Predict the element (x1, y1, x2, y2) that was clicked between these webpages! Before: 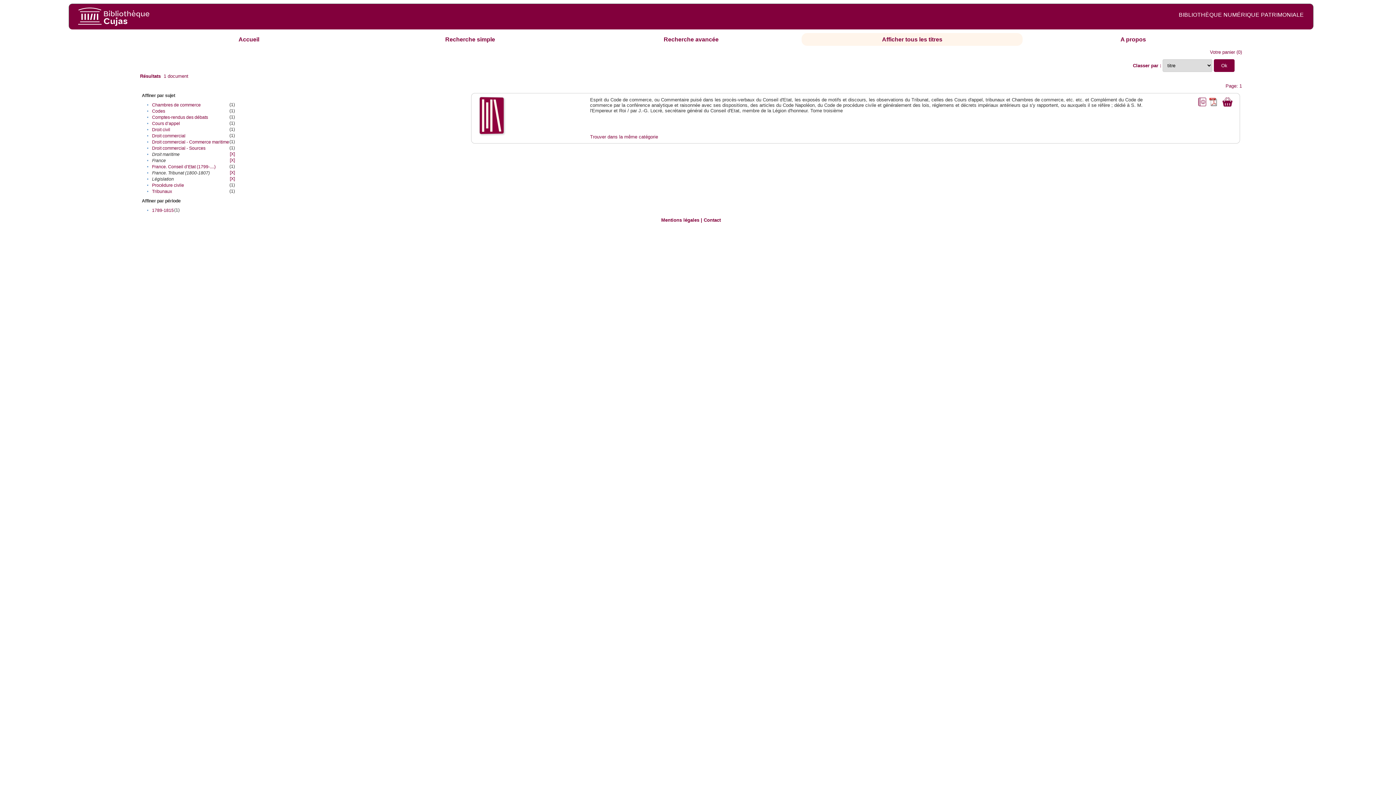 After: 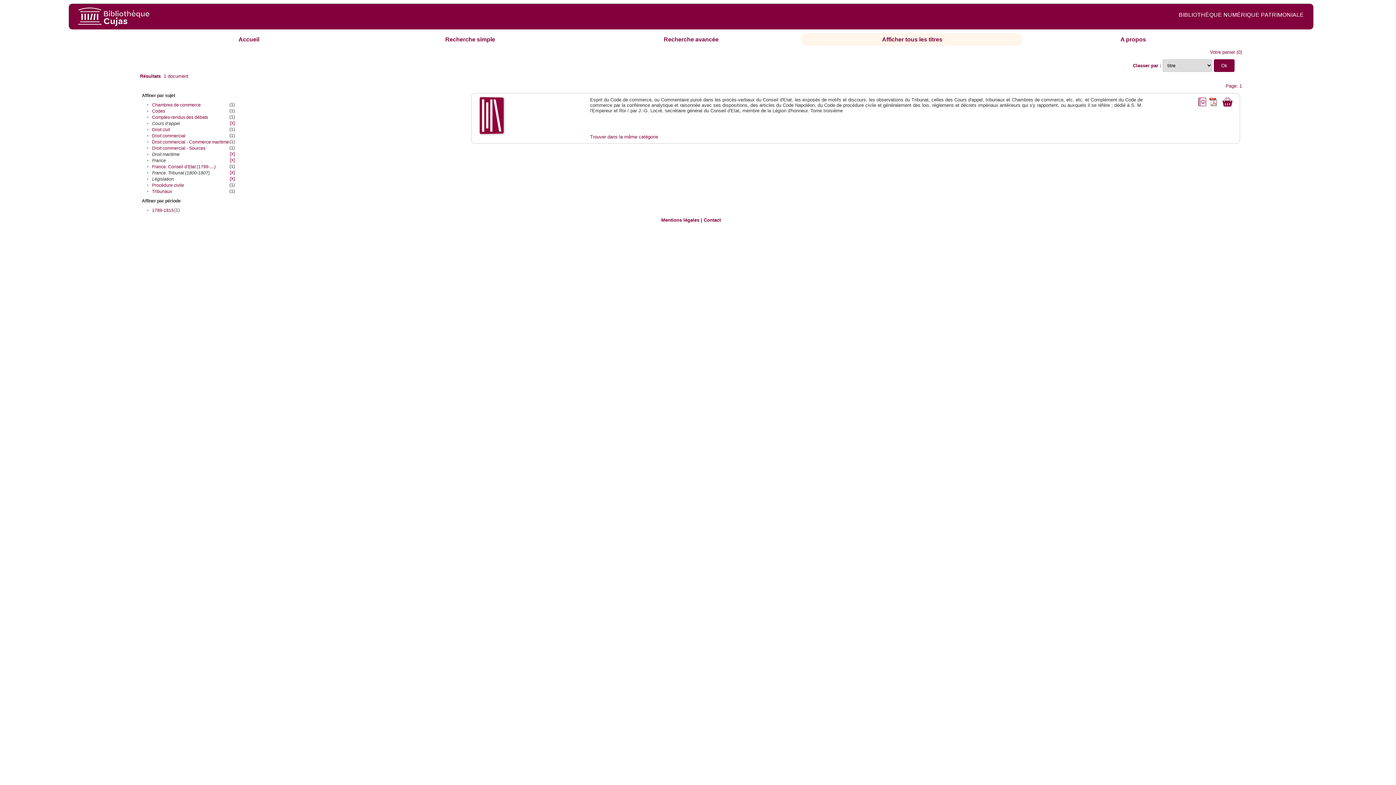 Action: bbox: (152, 121, 180, 126) label: Cours d’appel